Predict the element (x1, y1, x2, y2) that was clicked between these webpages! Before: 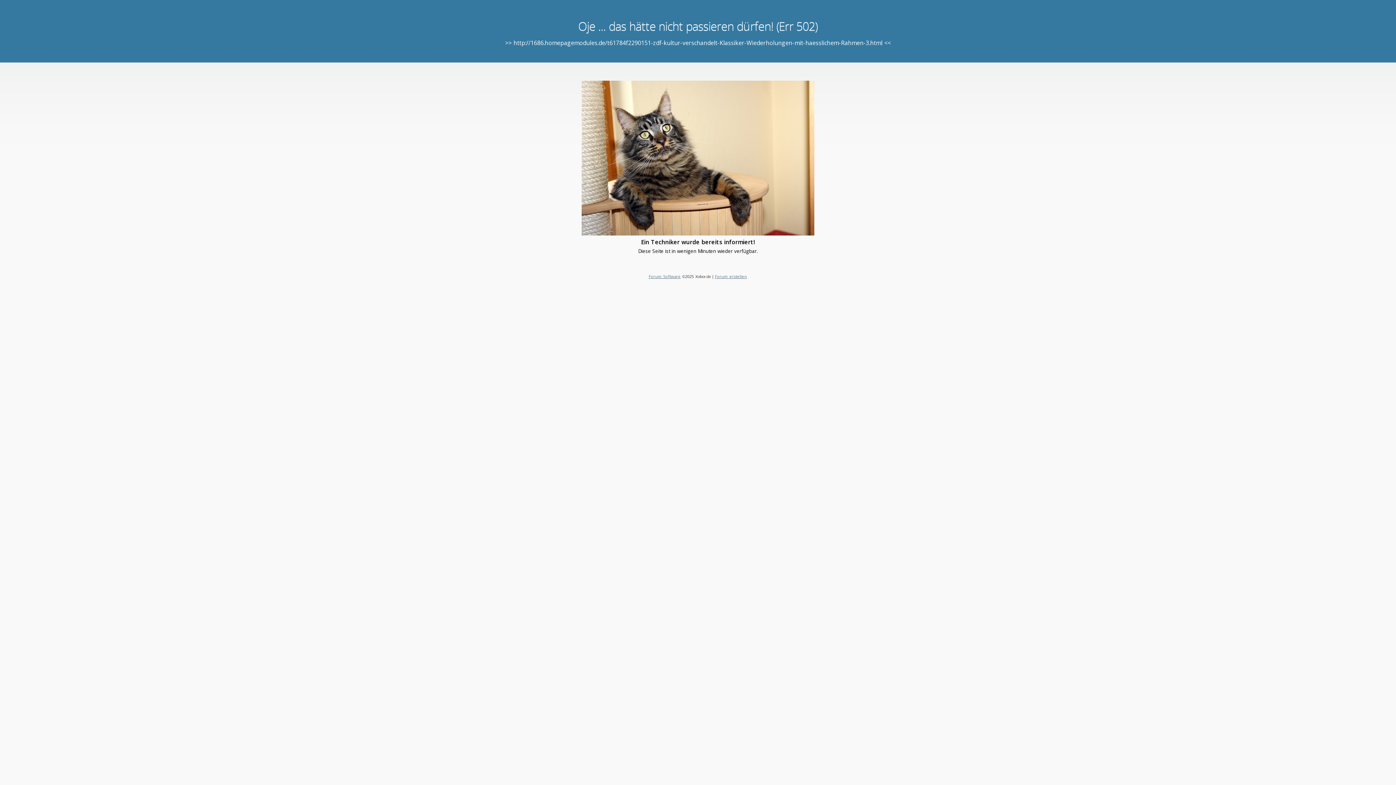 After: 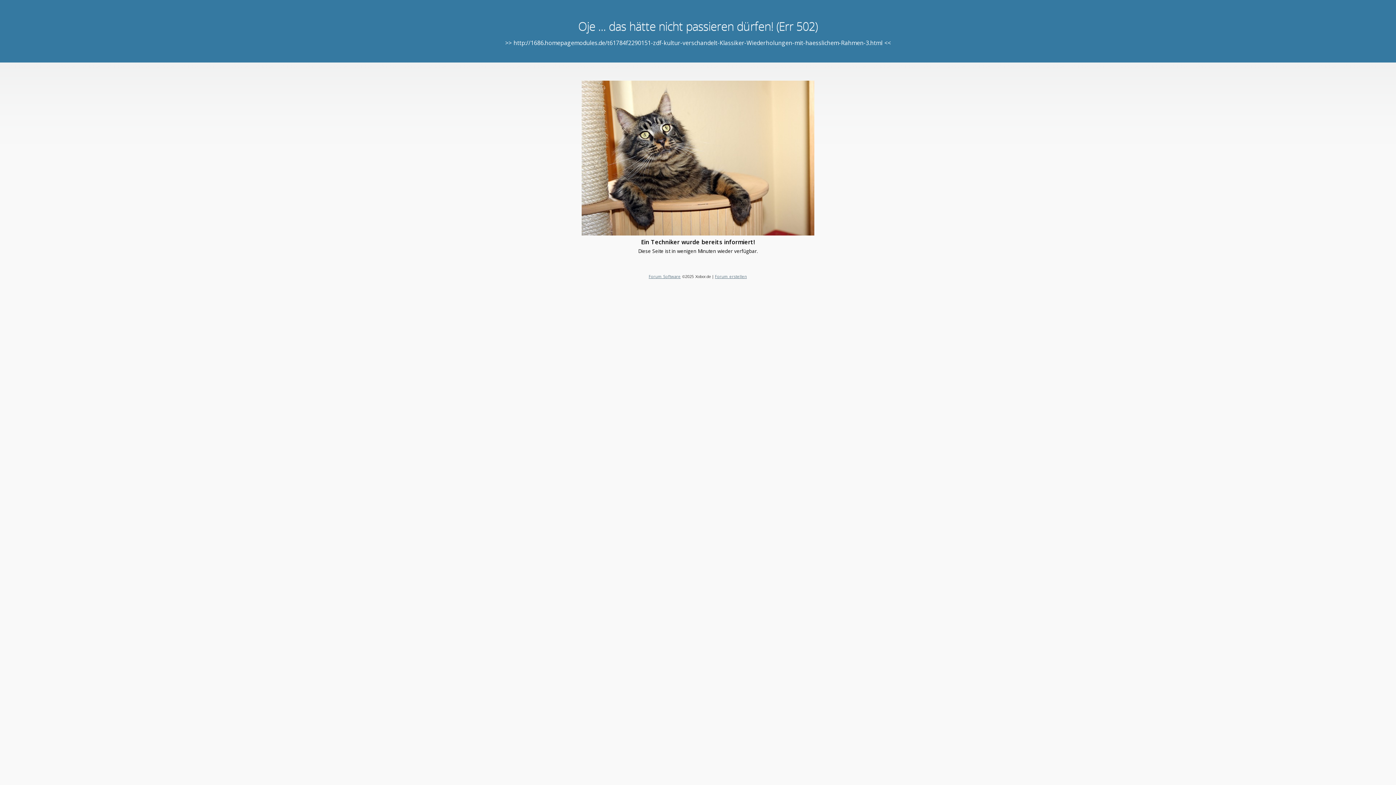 Action: label: Forum Software bbox: (648, 273, 680, 279)